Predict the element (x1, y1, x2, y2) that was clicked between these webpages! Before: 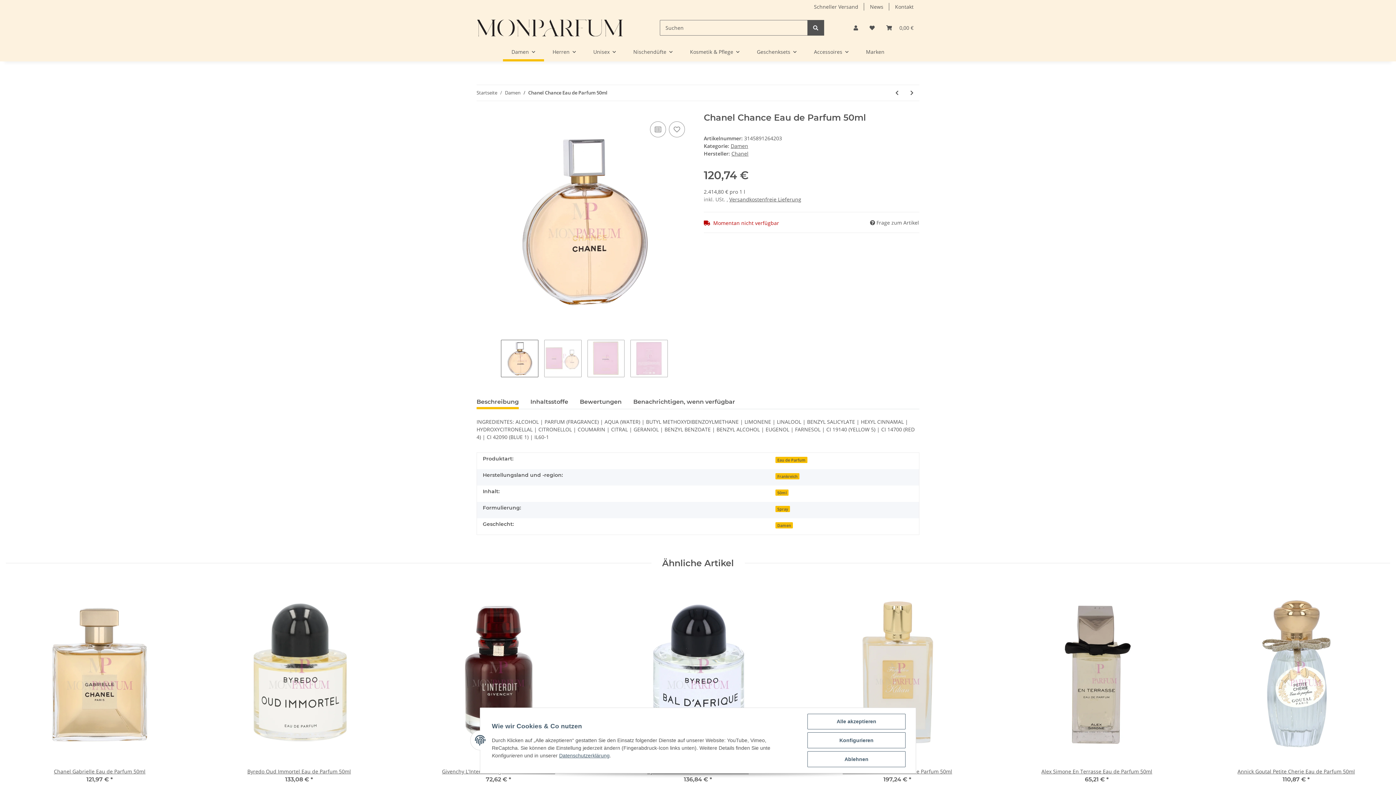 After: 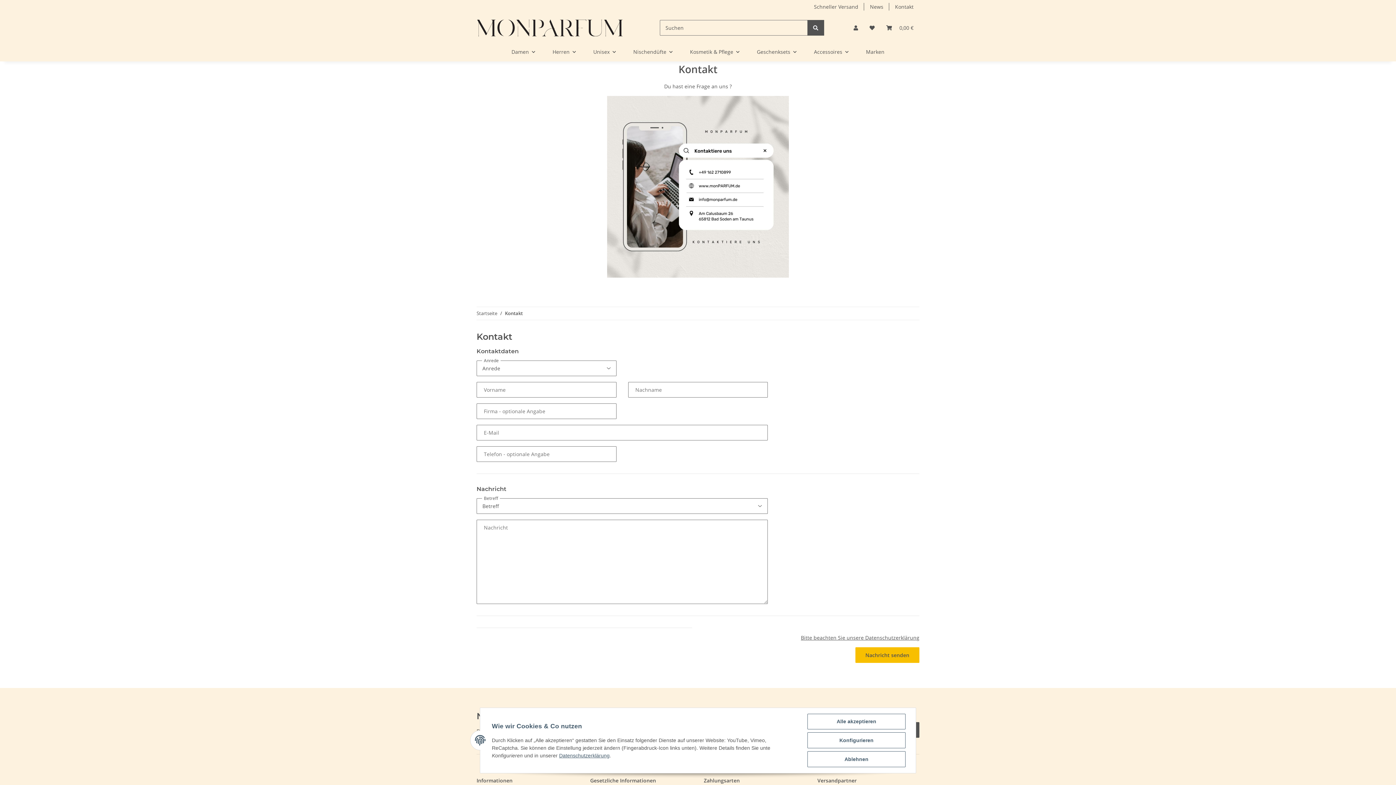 Action: label: Kontakt bbox: (889, 0, 919, 13)